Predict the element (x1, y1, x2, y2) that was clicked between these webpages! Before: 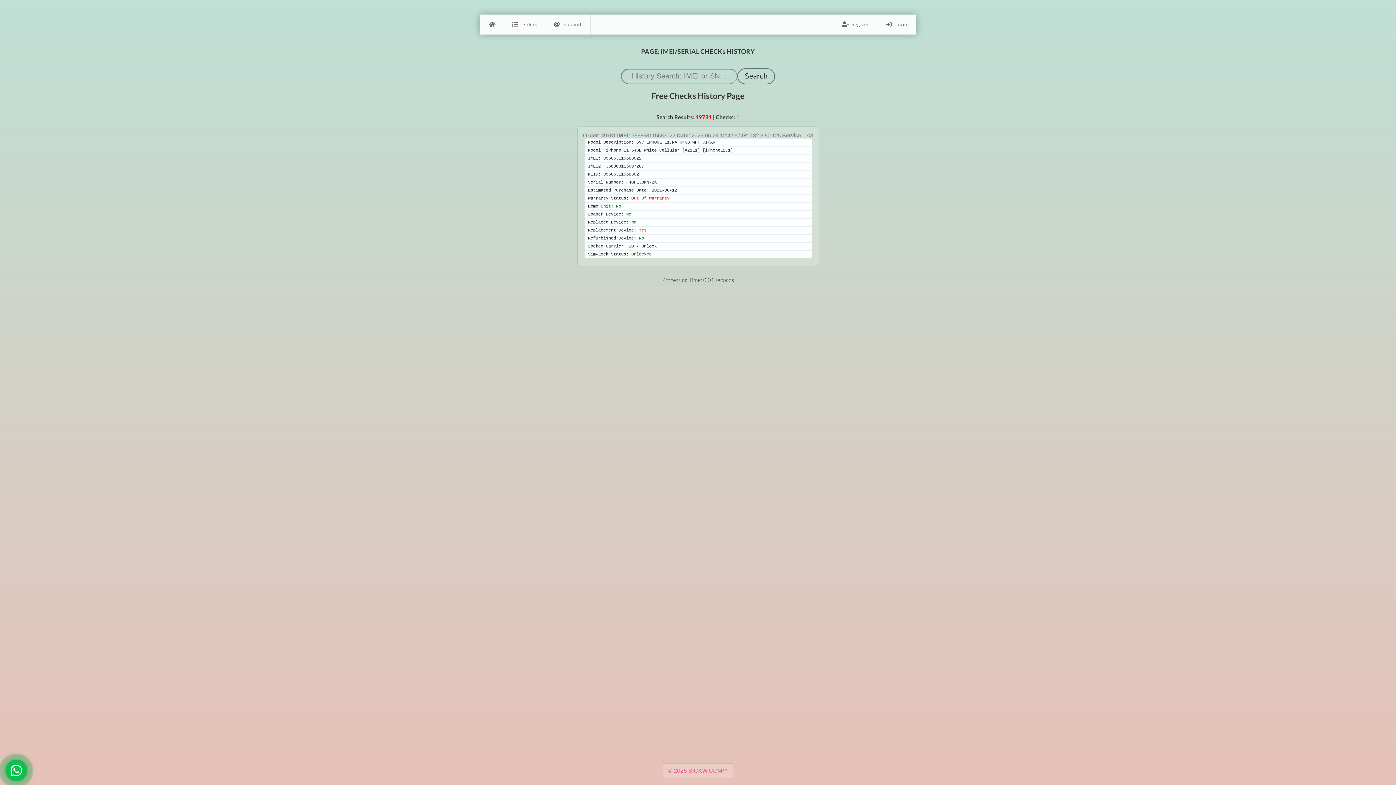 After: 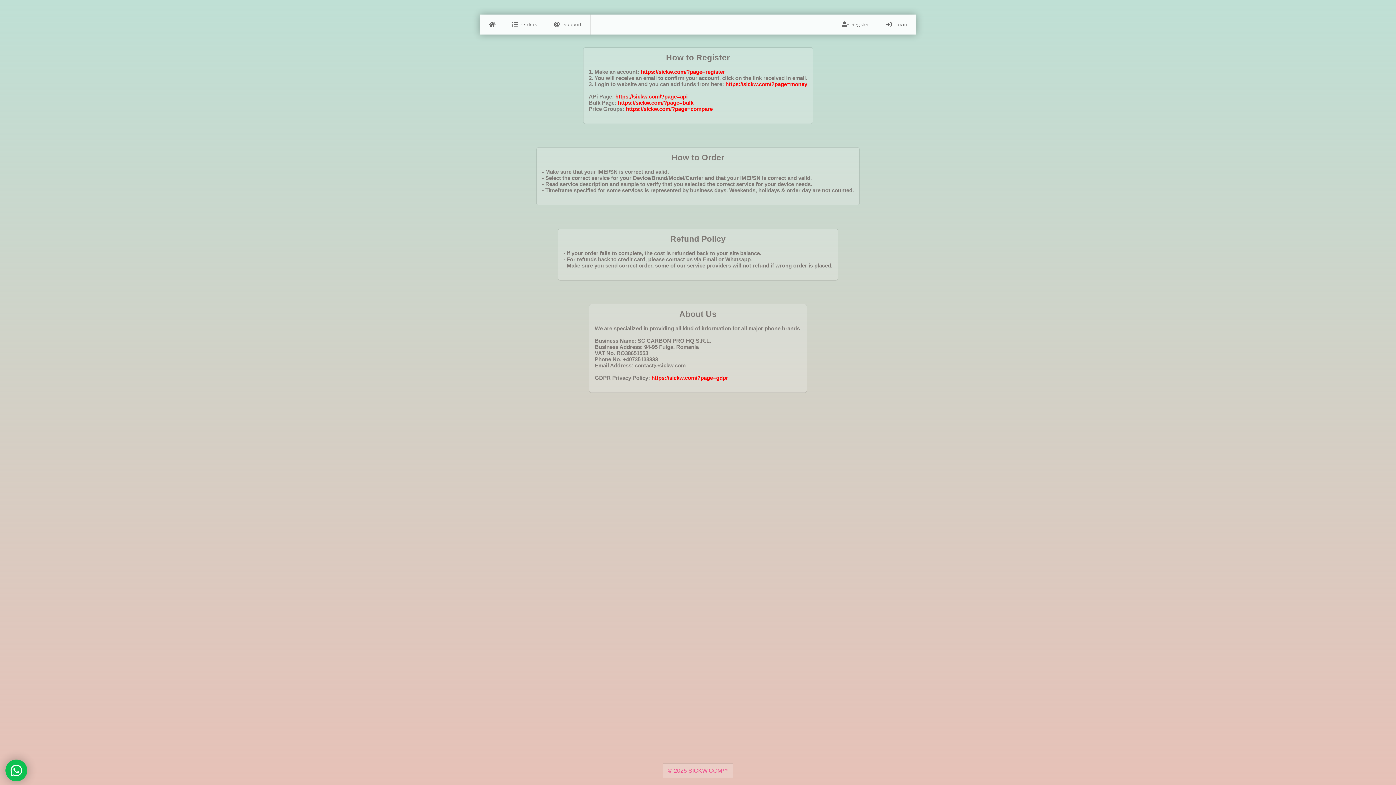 Action: bbox: (663, 764, 733, 778) label: © 2025 SICKW.COM™